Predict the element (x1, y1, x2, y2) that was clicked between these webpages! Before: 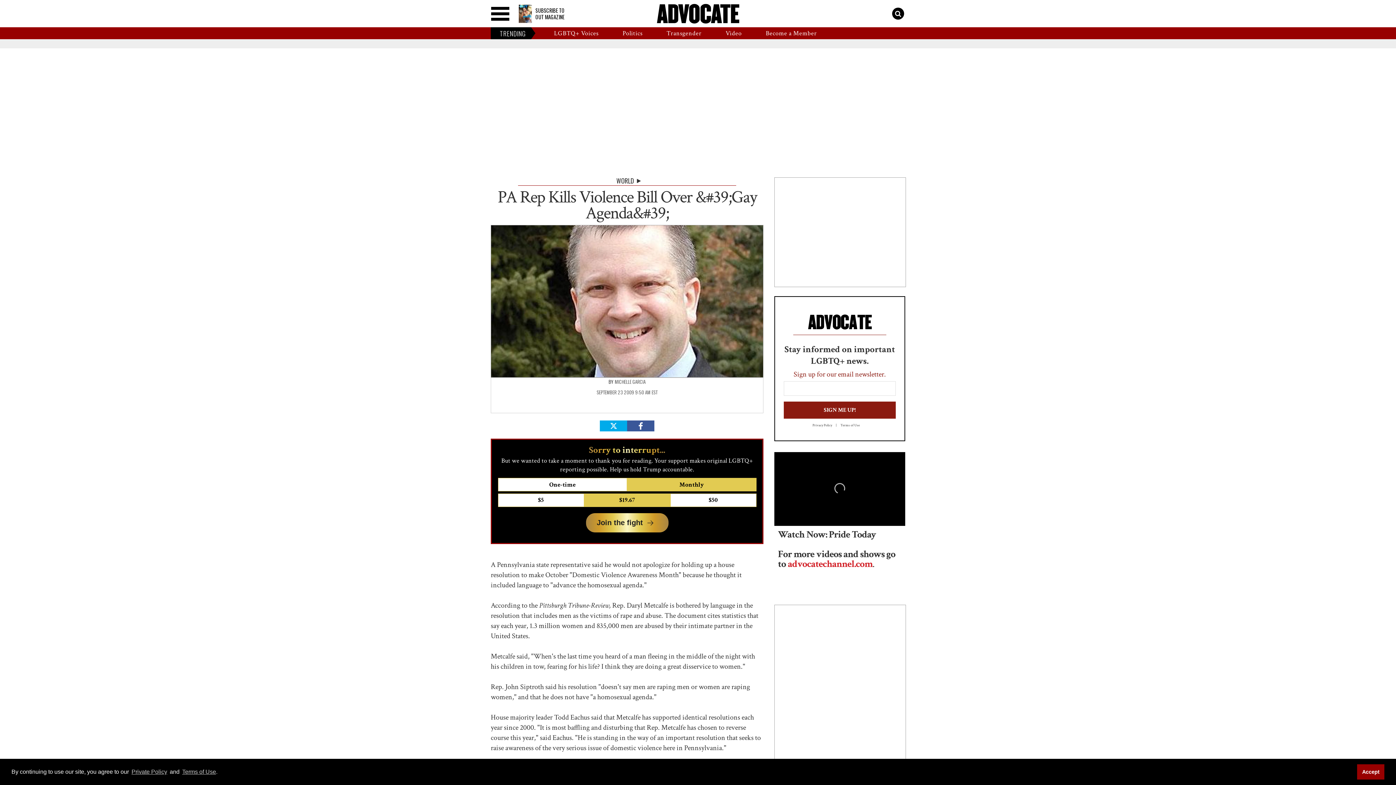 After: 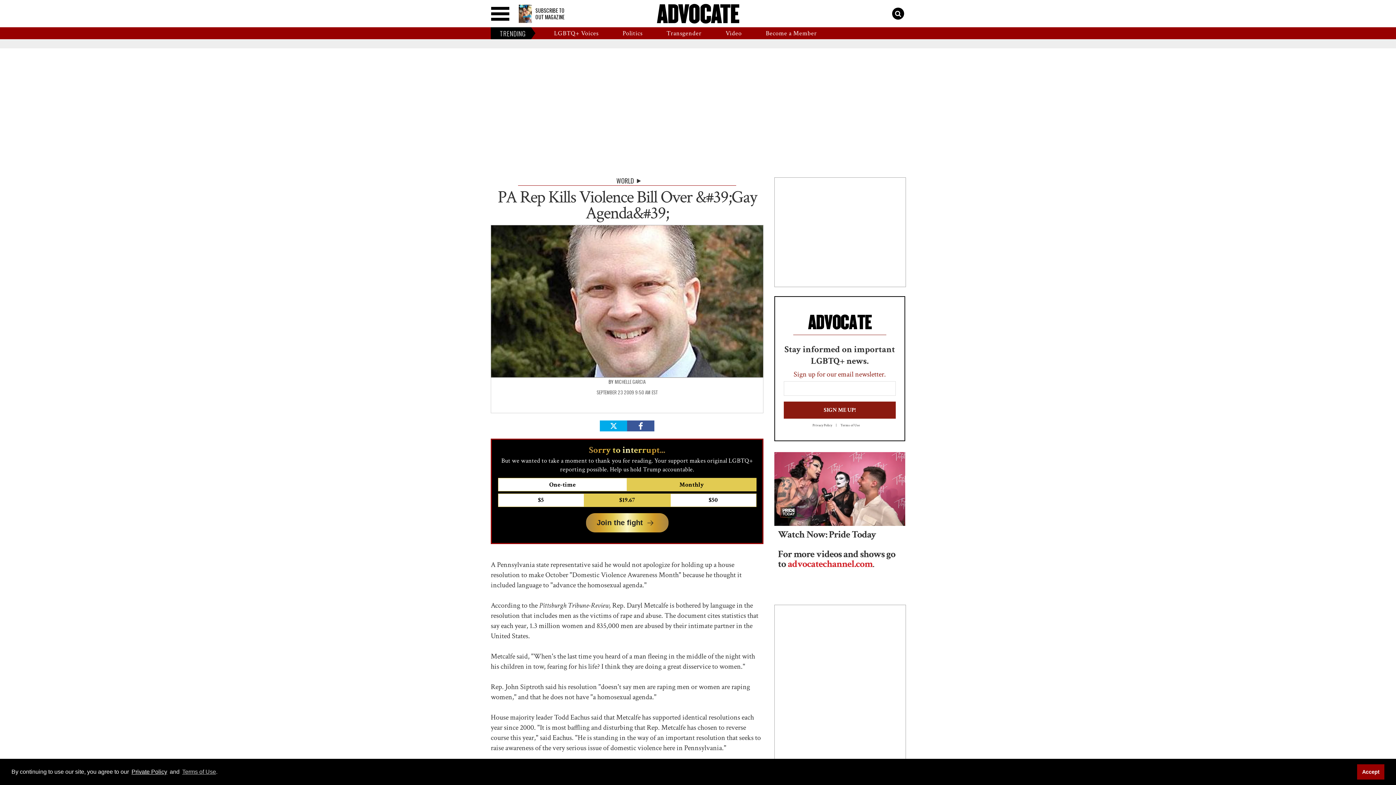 Action: bbox: (130, 767, 168, 776) label: Private Policy